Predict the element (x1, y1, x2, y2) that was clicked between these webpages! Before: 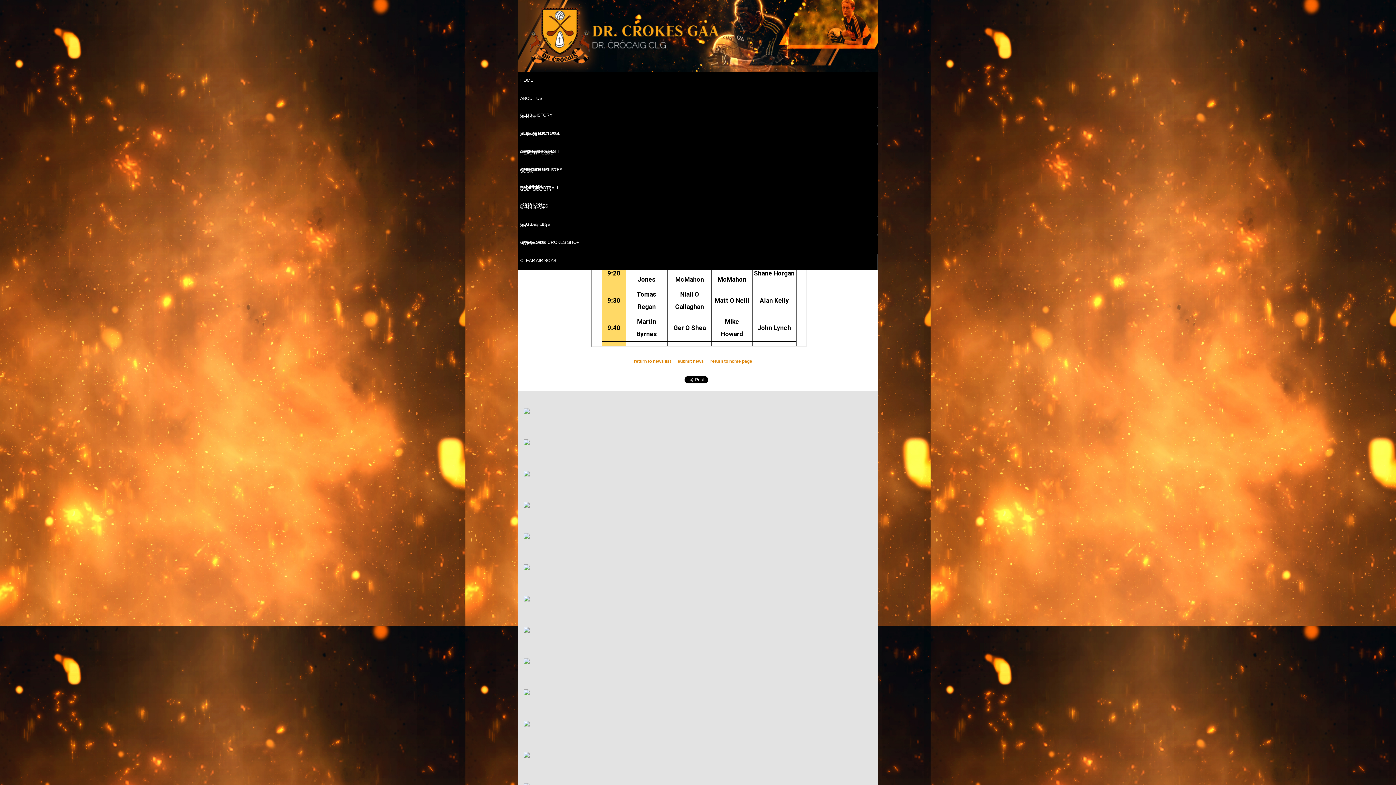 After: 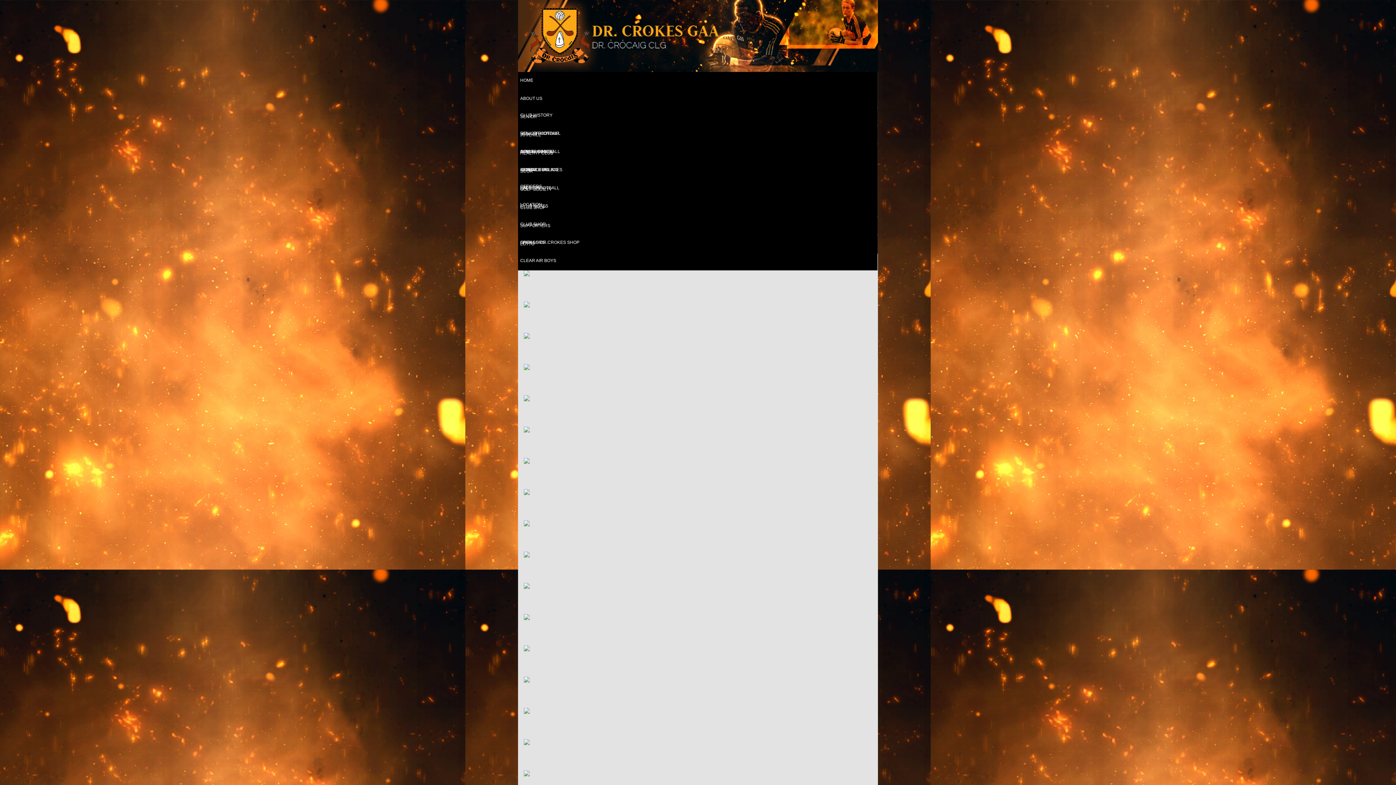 Action: label: SCÓR bbox: (519, 168, 533, 173)